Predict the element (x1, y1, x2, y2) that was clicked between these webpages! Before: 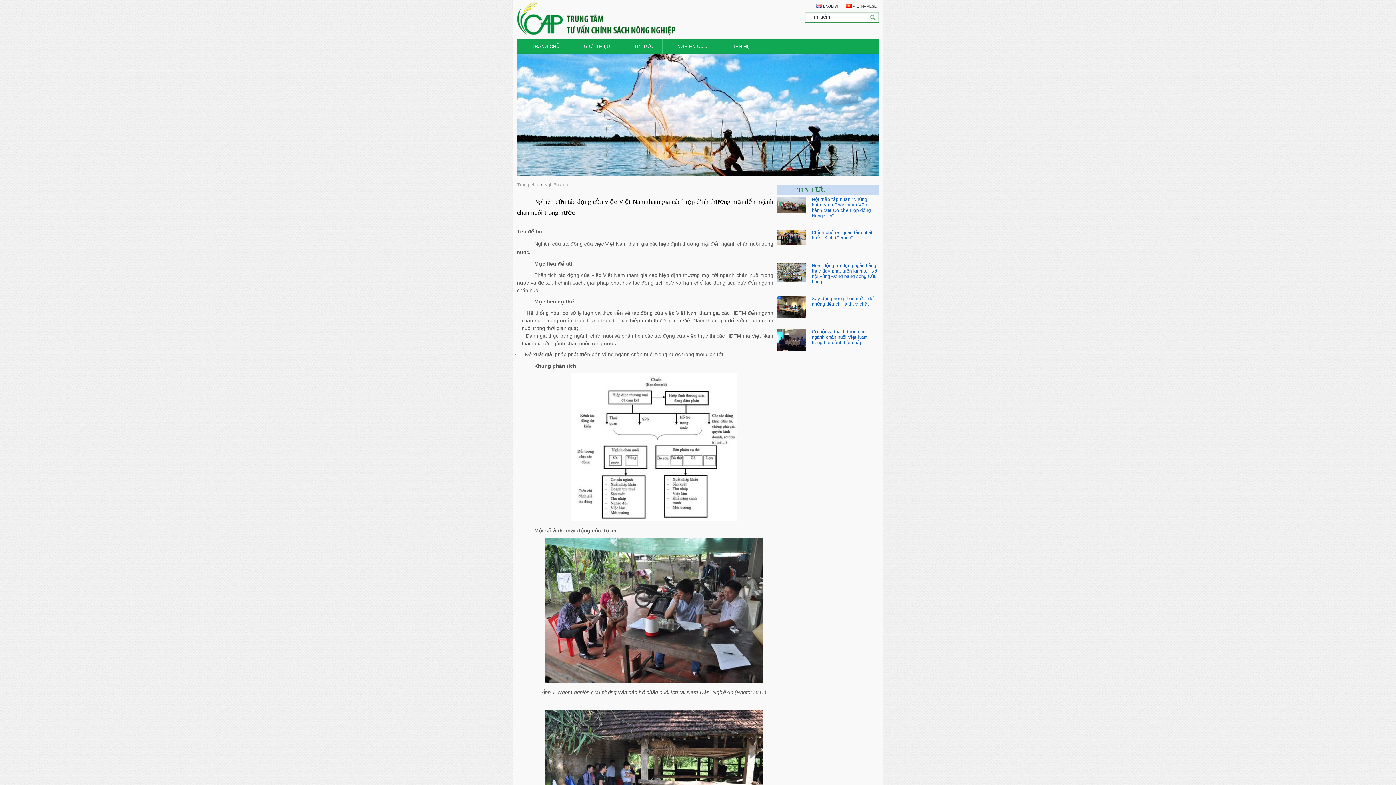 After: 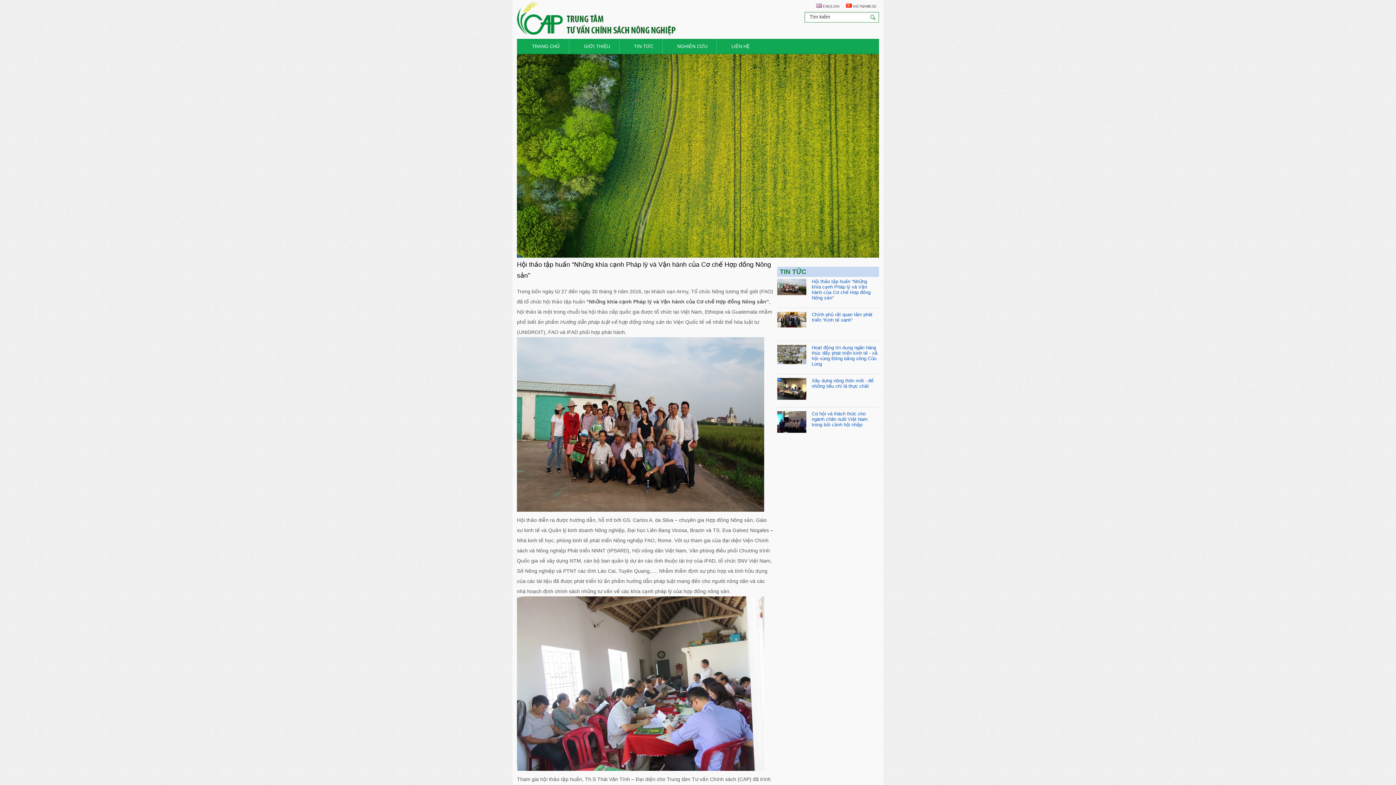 Action: label: Hội thảo tập huấn “Những khía cạnh Pháp lý và Vận hành của Cơ chế Hợp đồng Nông sản” bbox: (812, 196, 877, 218)